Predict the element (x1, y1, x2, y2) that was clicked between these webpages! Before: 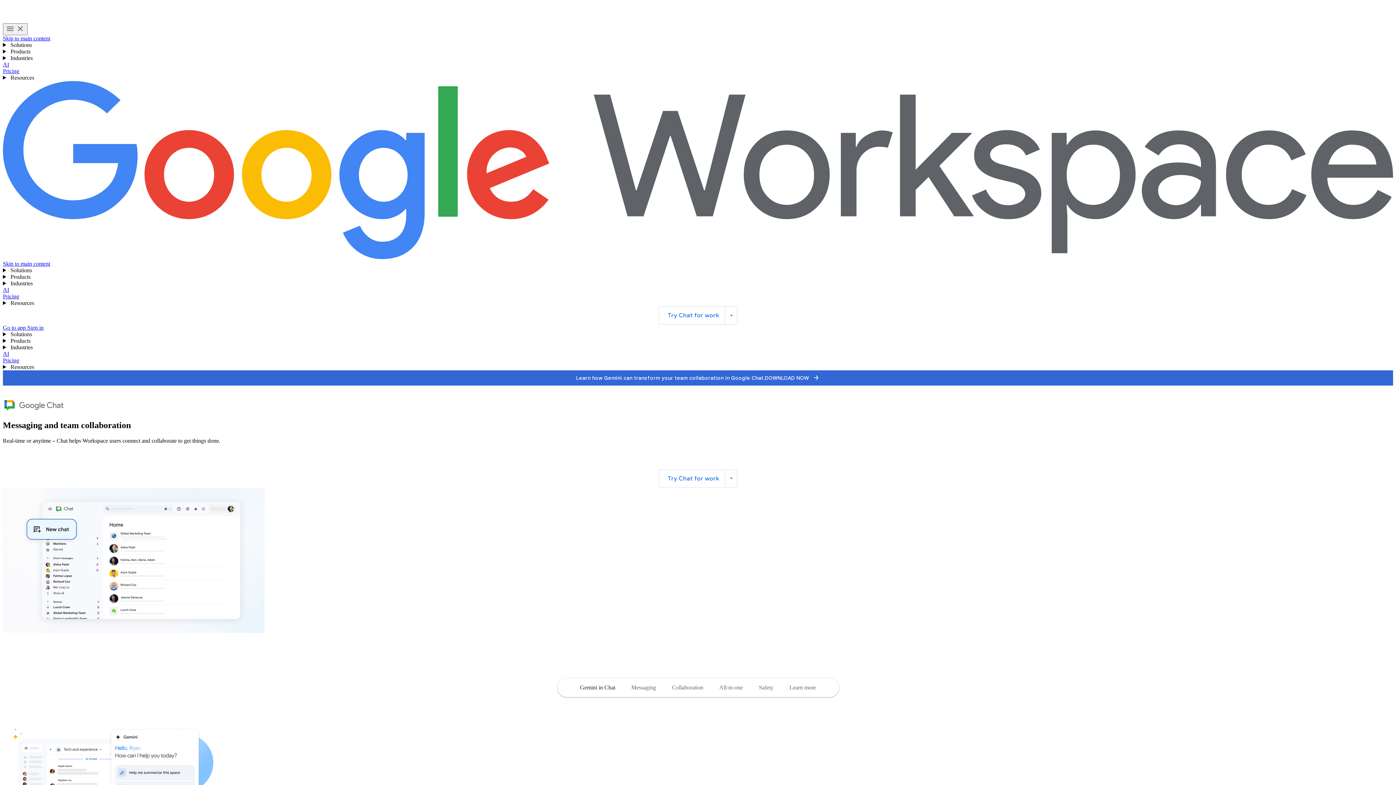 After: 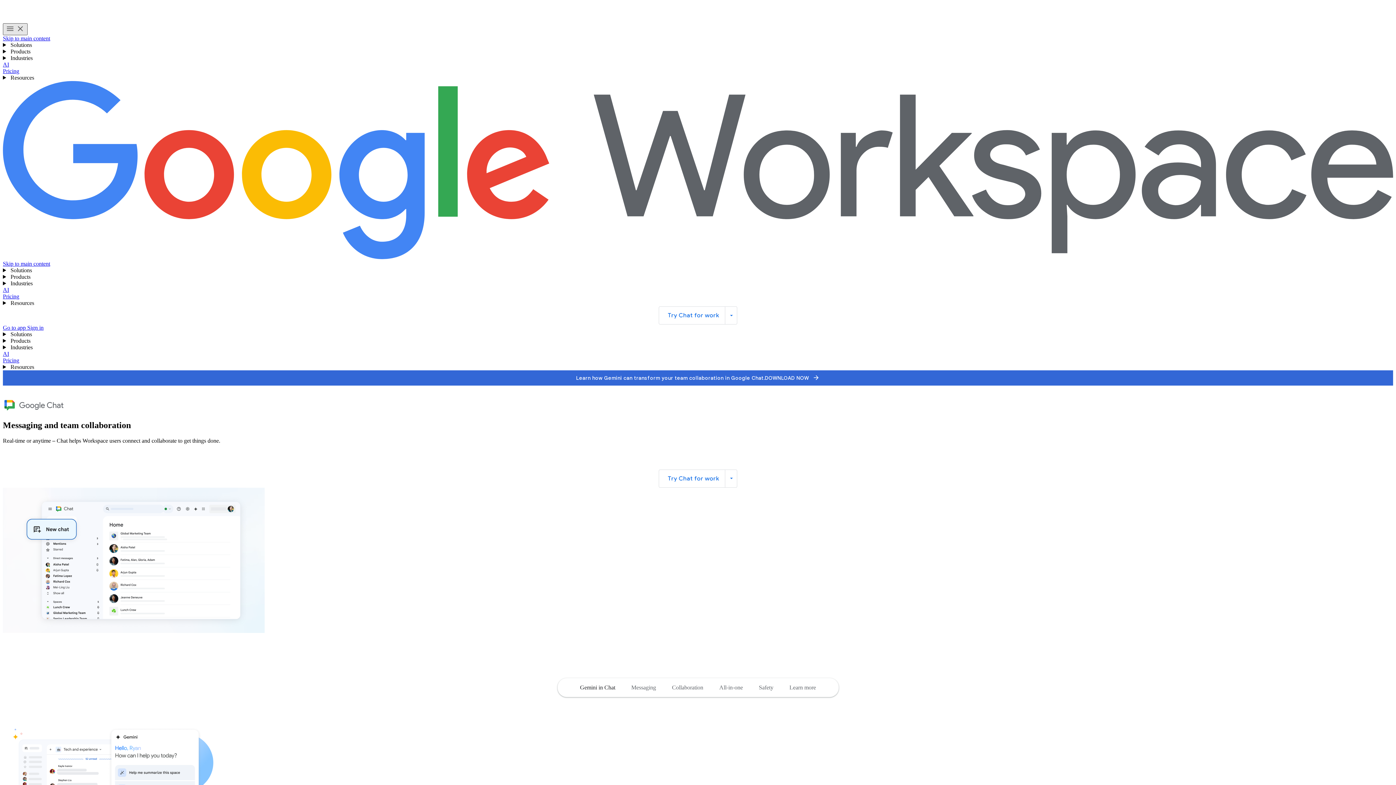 Action: label: Toggle menu bbox: (2, 23, 27, 35)